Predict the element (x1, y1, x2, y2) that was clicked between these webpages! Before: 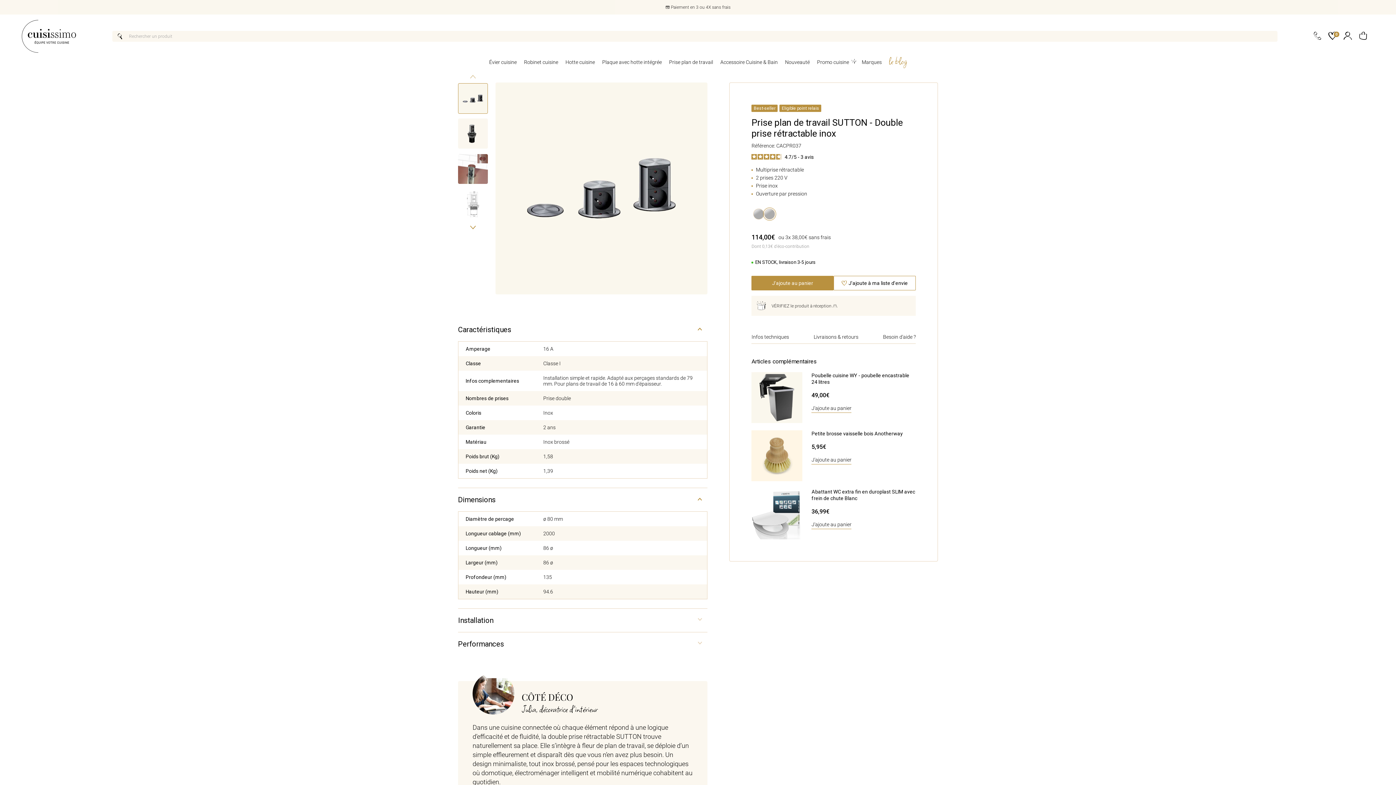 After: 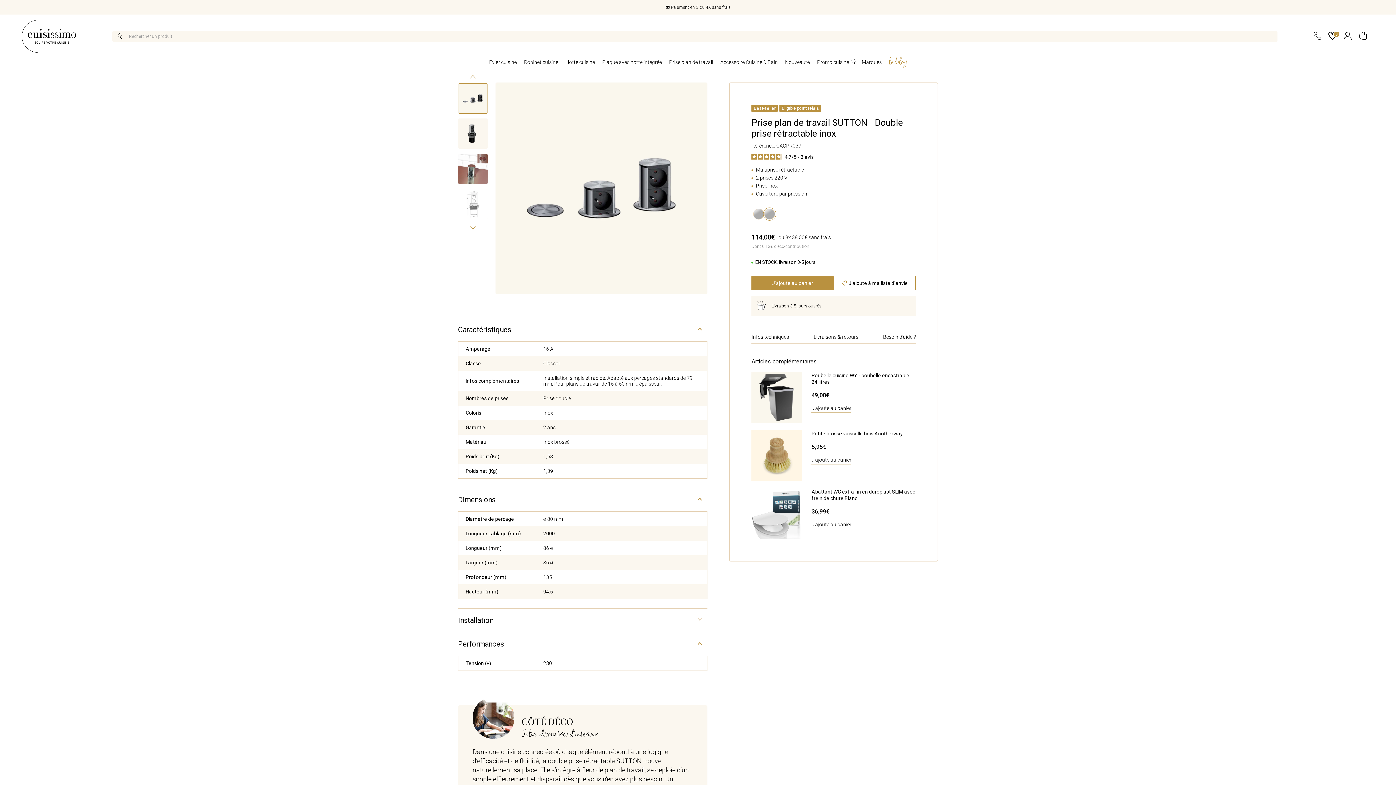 Action: label: Performances bbox: (458, 632, 707, 655)